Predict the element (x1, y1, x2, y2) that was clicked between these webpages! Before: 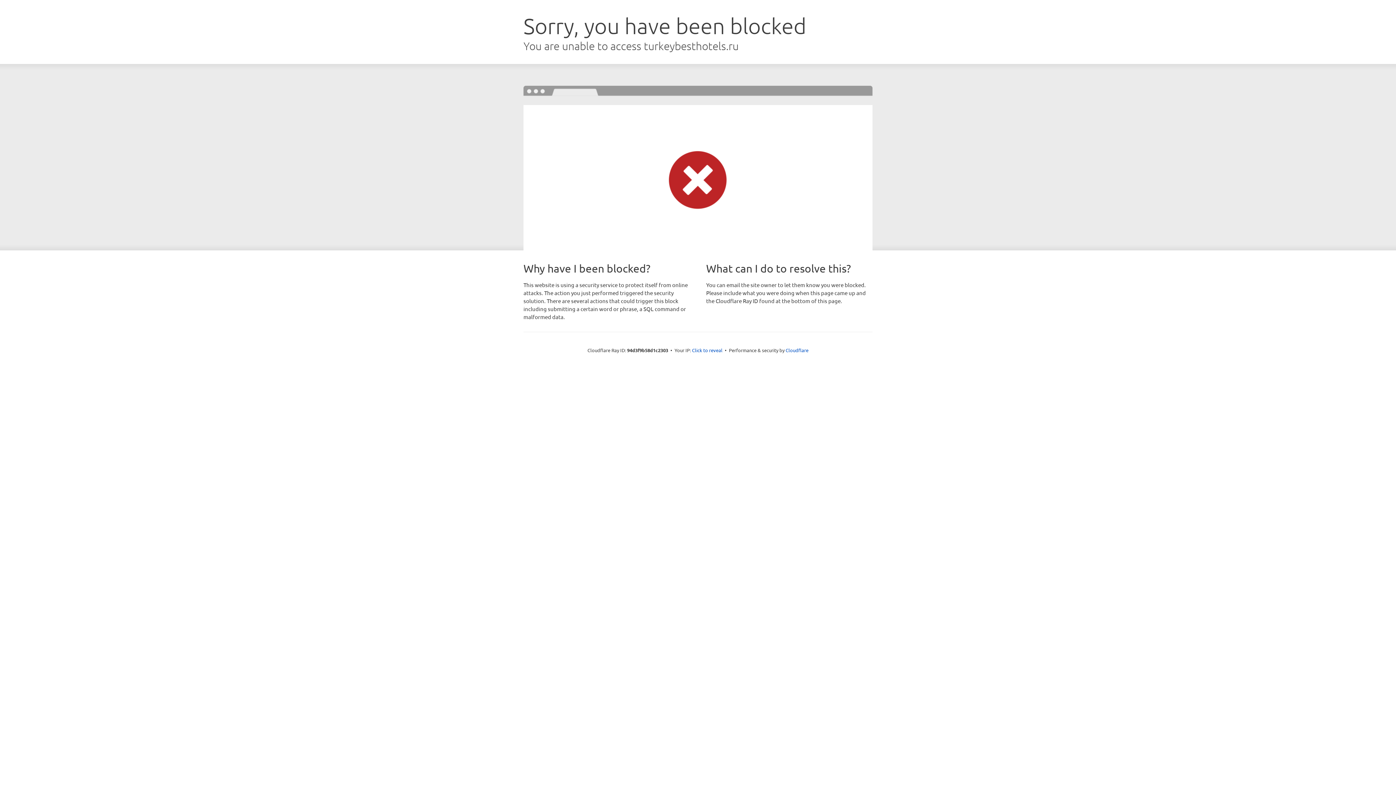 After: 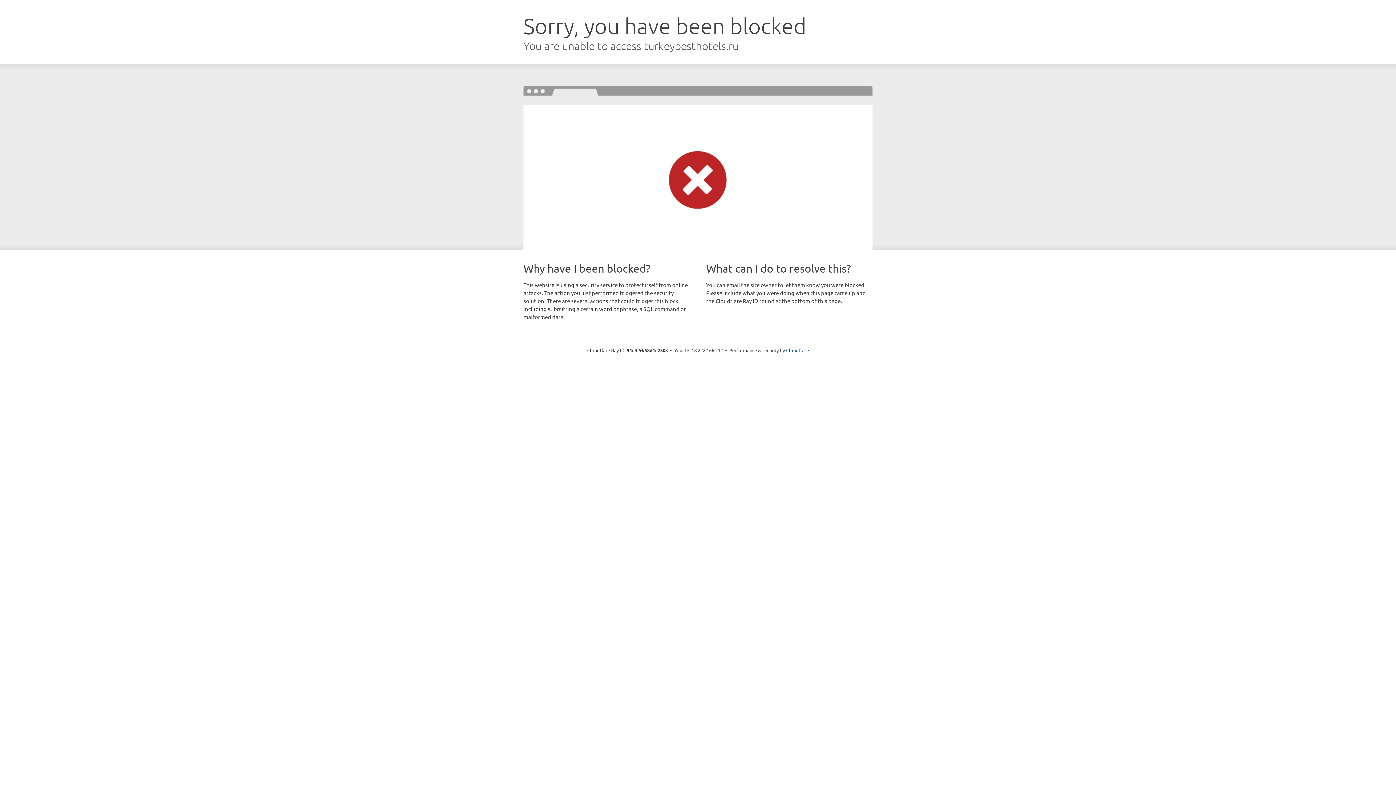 Action: bbox: (692, 346, 722, 353) label: Click to reveal